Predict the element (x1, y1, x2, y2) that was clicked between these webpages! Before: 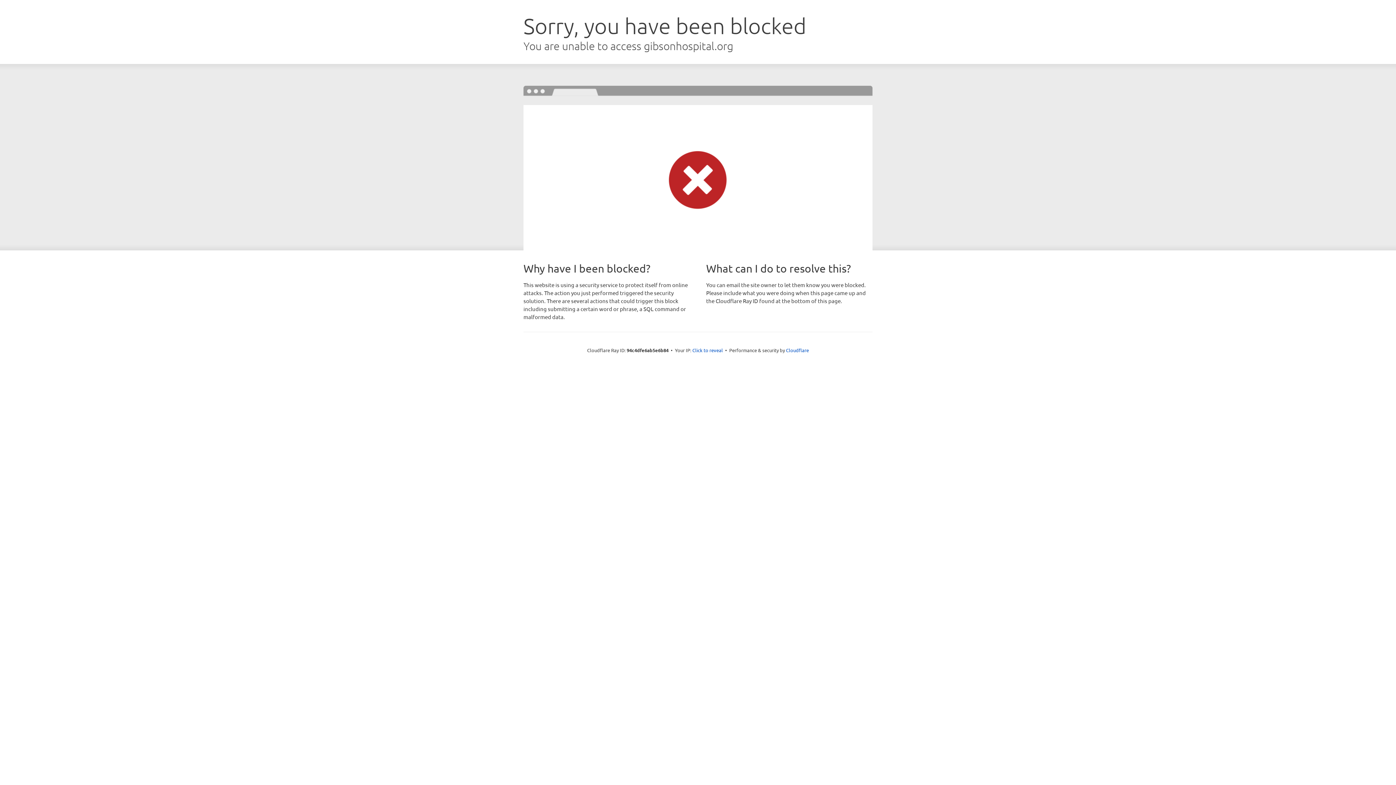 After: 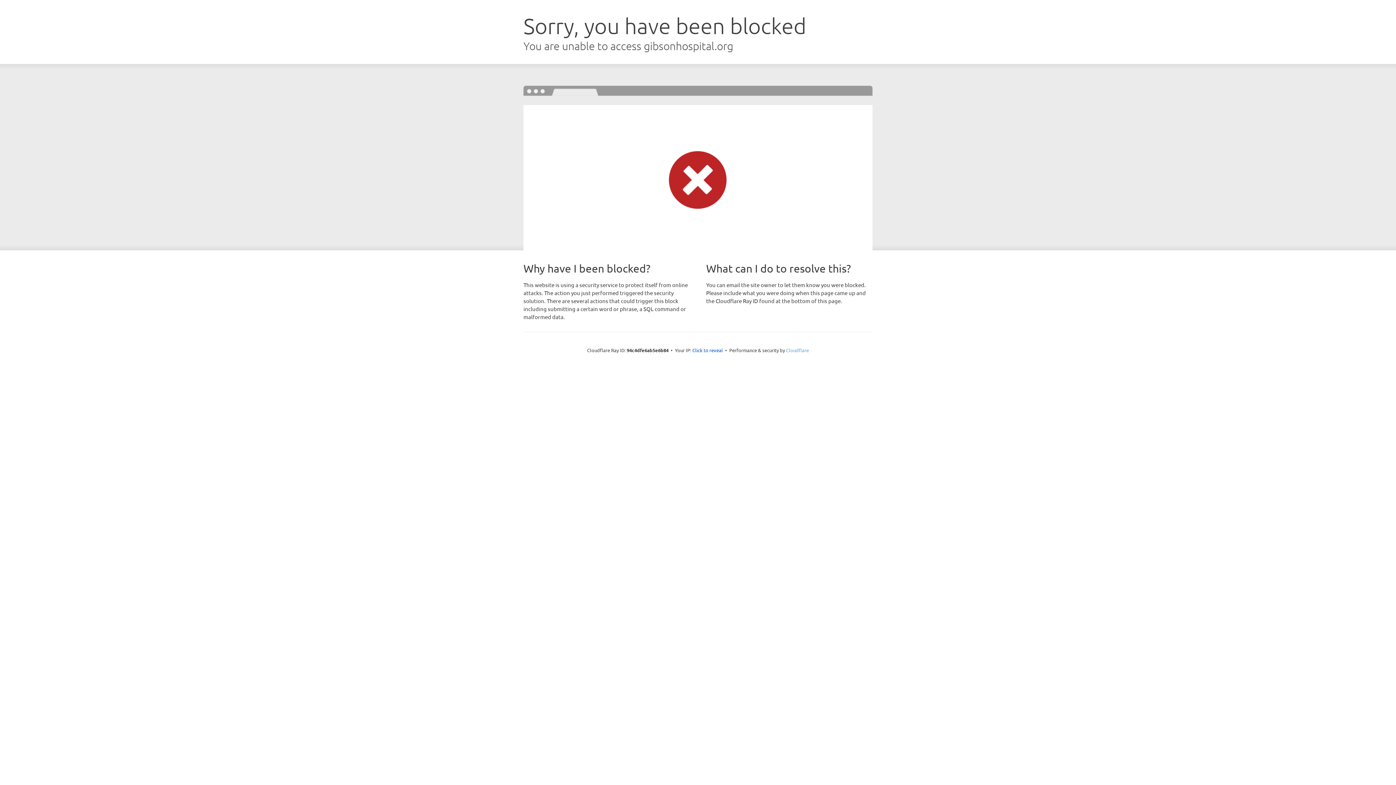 Action: bbox: (786, 347, 809, 353) label: Cloudflare